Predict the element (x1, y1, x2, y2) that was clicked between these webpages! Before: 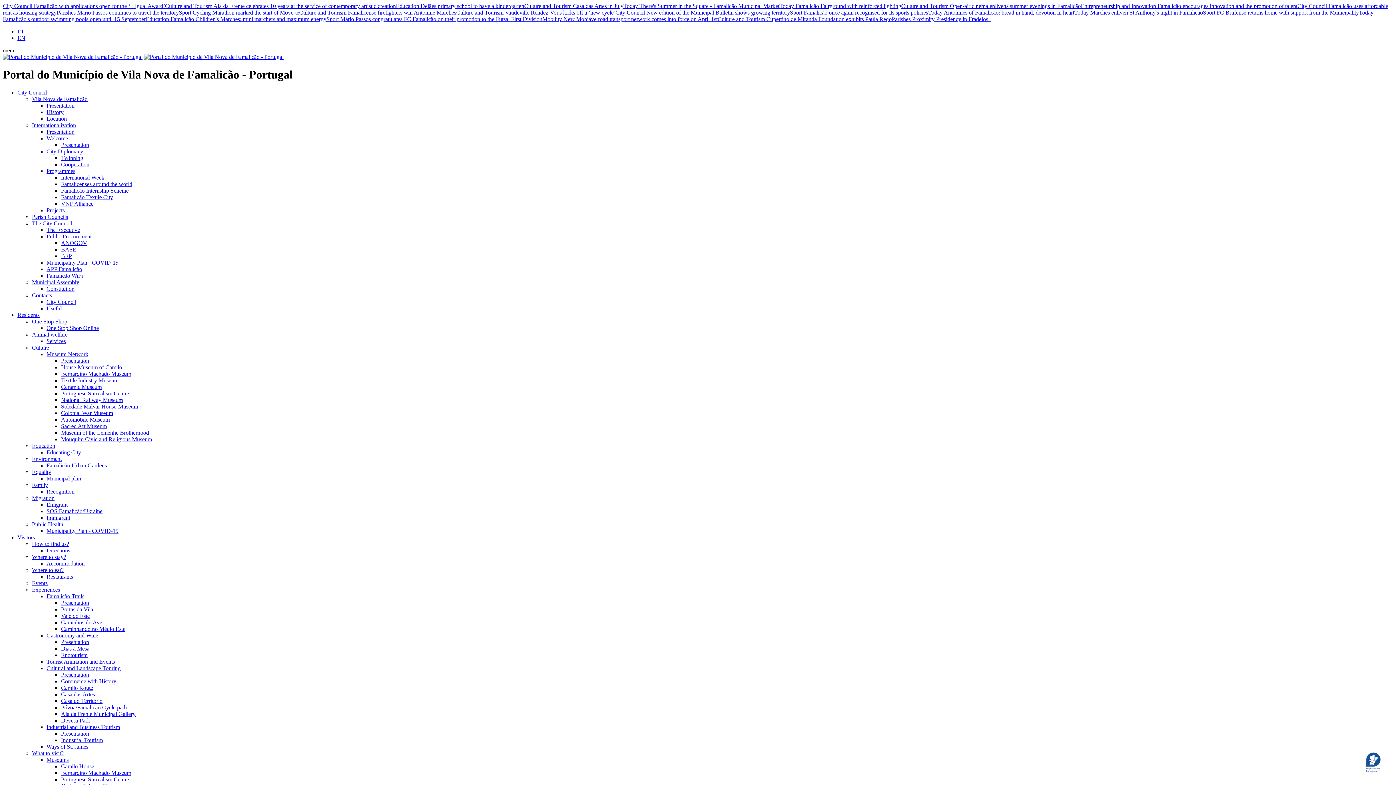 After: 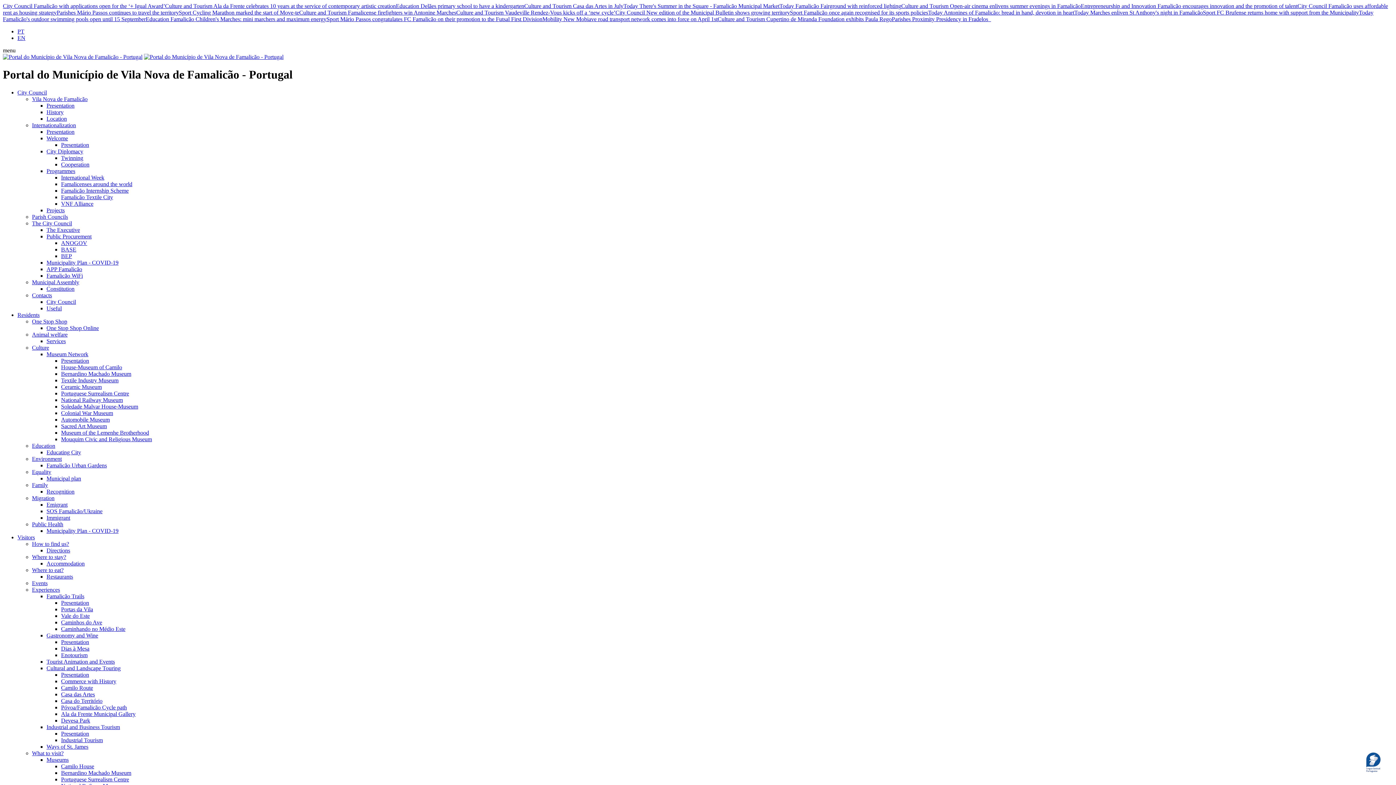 Action: label: How to find us? bbox: (32, 541, 1393, 547)